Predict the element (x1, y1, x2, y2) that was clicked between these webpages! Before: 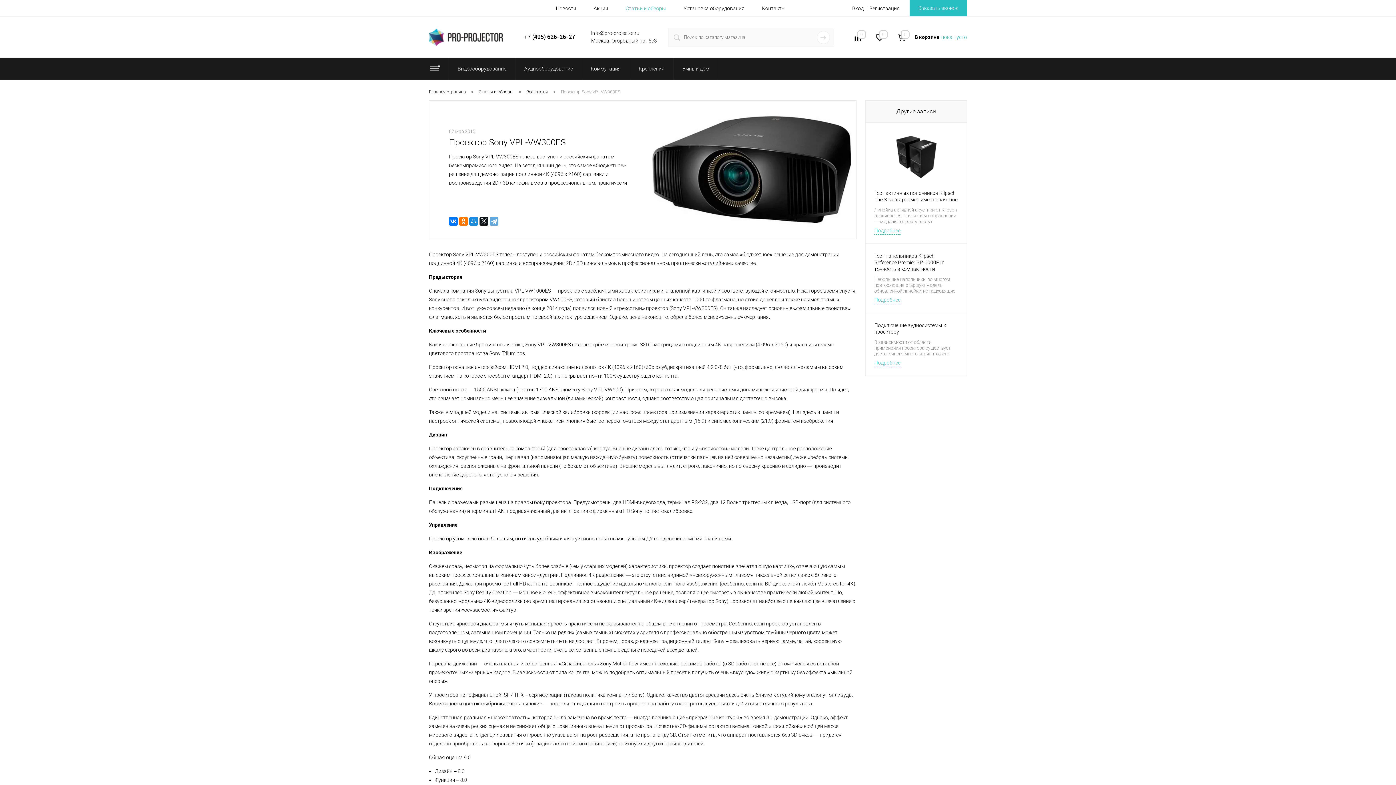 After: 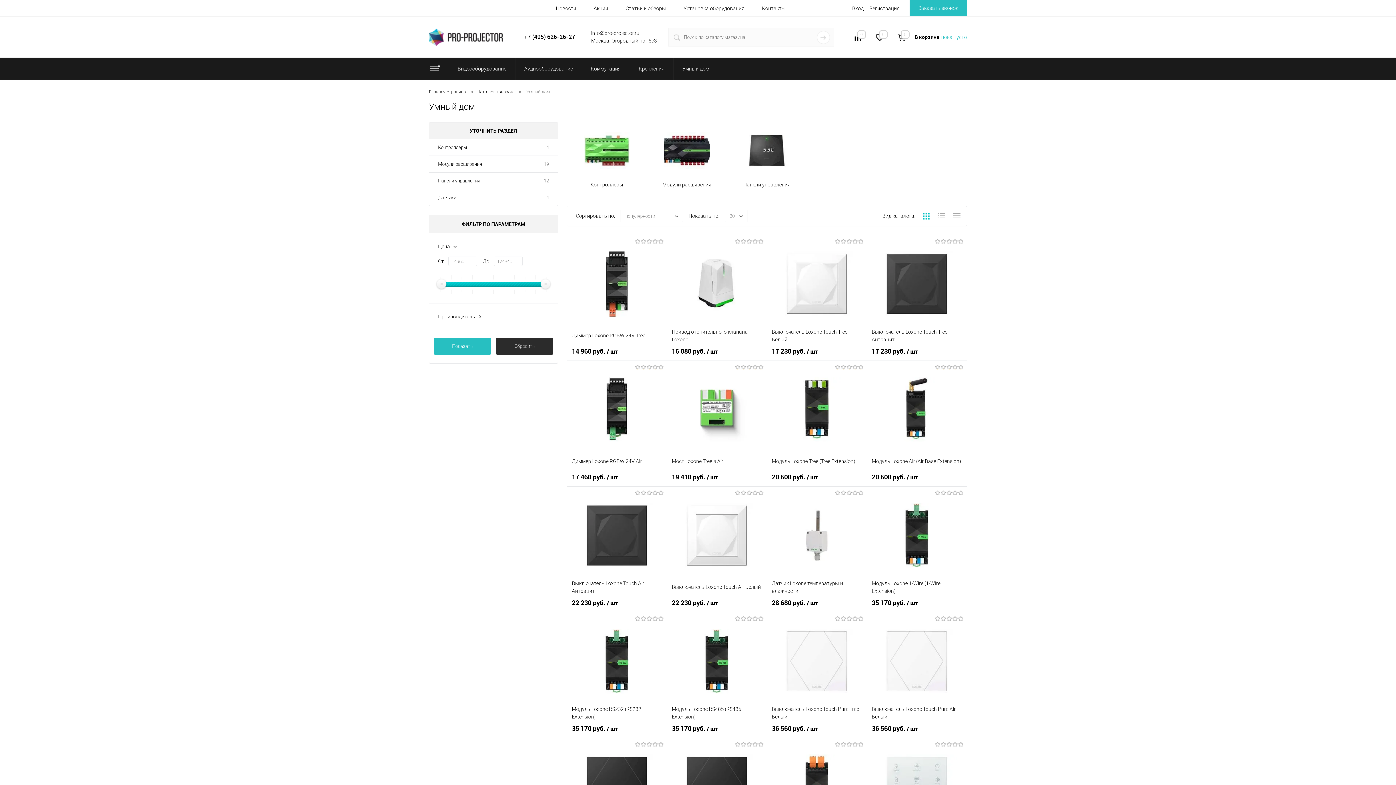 Action: label: Умный дом bbox: (673, 57, 718, 79)